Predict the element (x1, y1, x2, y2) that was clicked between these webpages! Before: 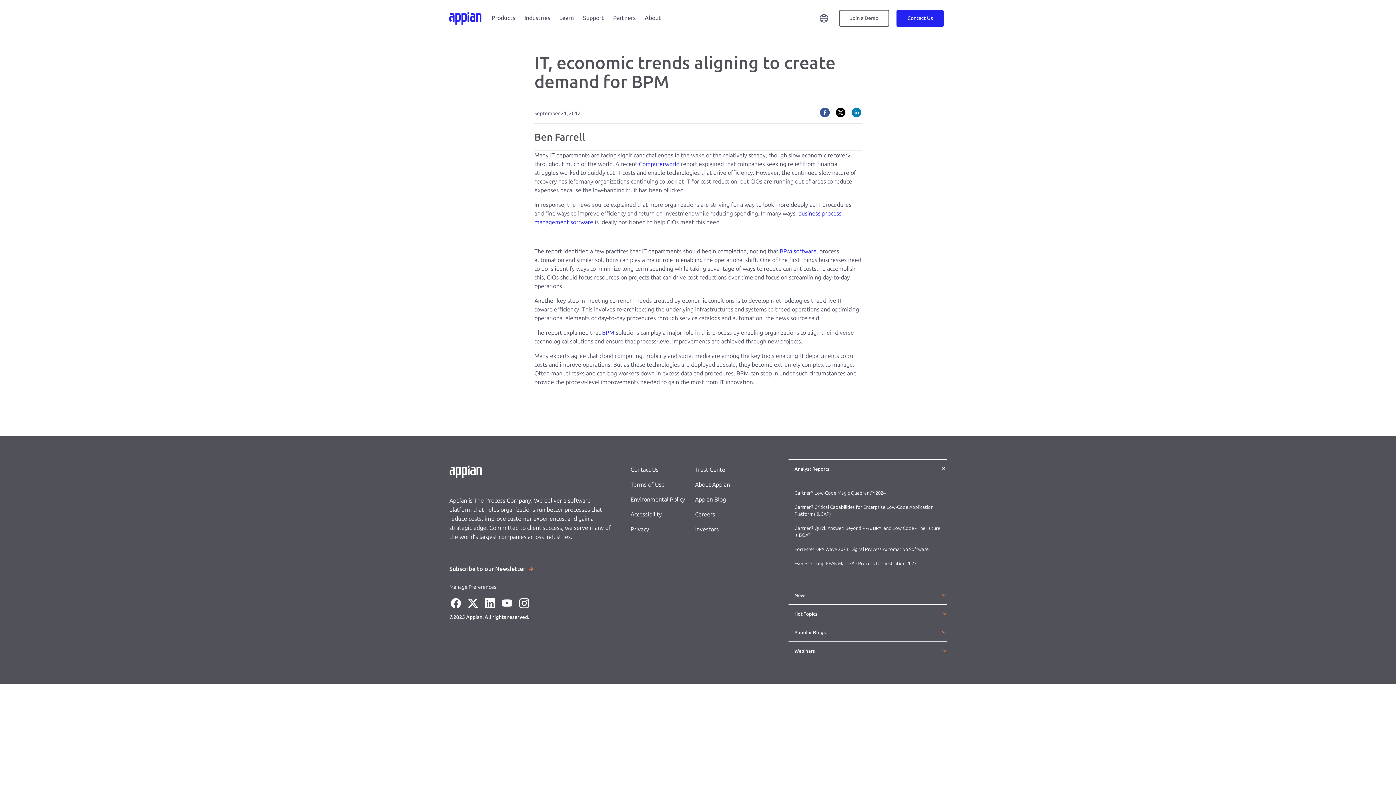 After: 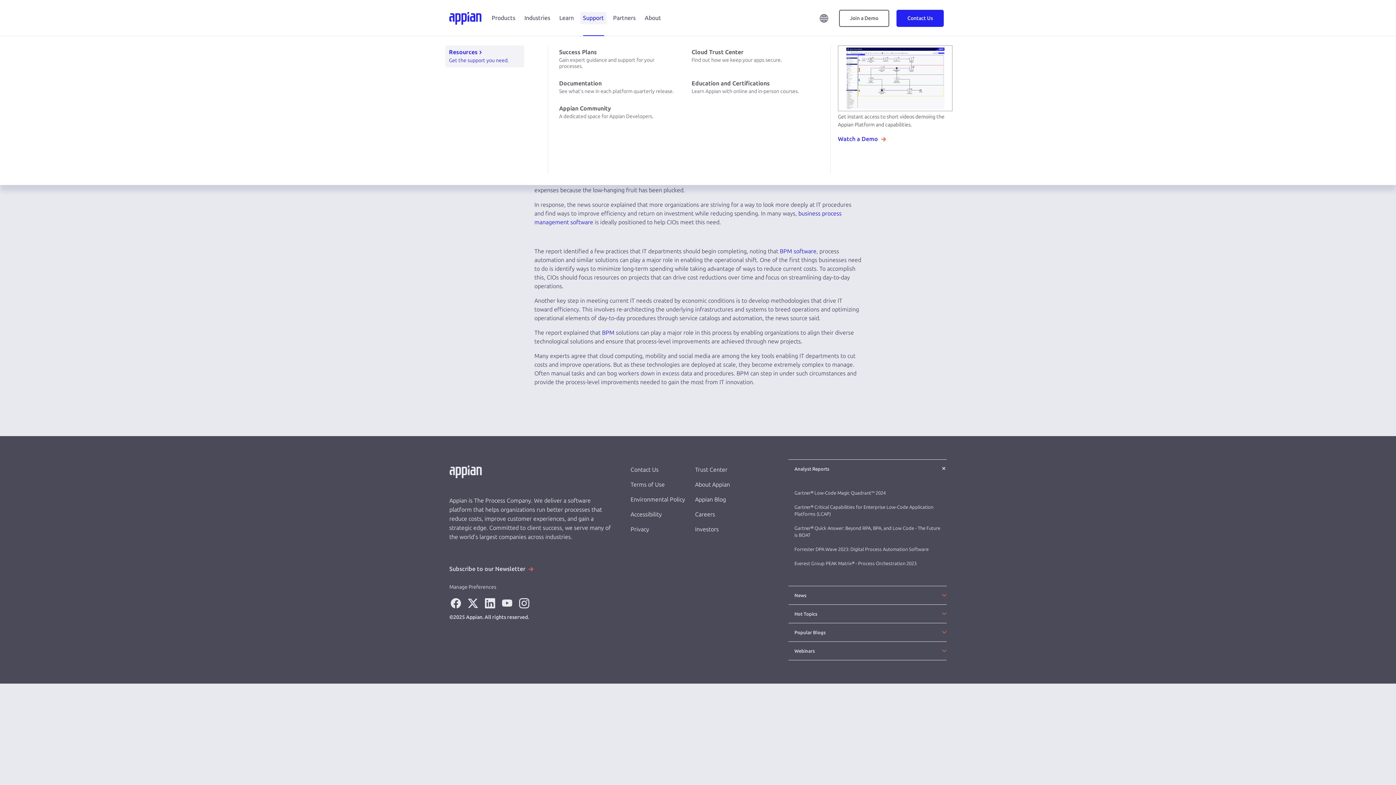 Action: label: Support bbox: (580, 12, 606, 24)